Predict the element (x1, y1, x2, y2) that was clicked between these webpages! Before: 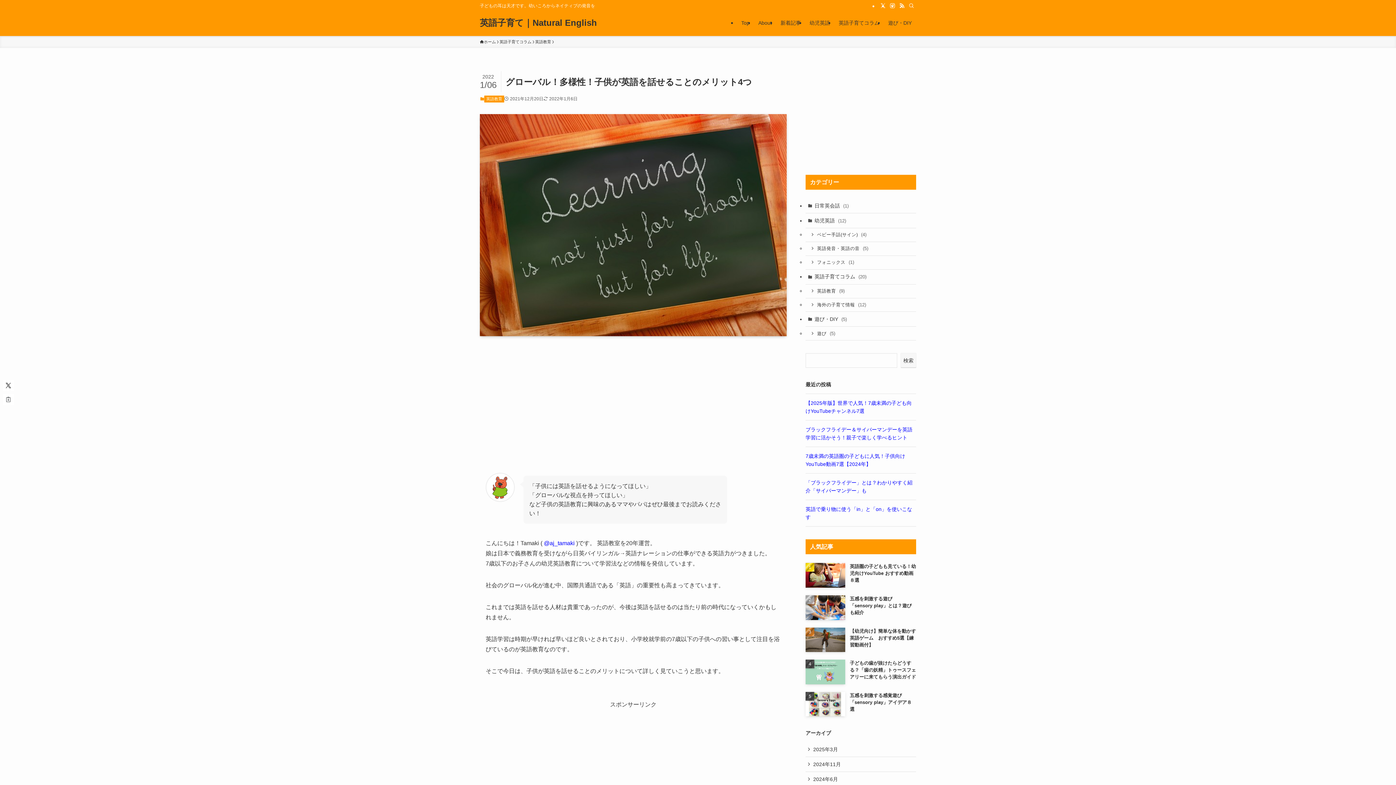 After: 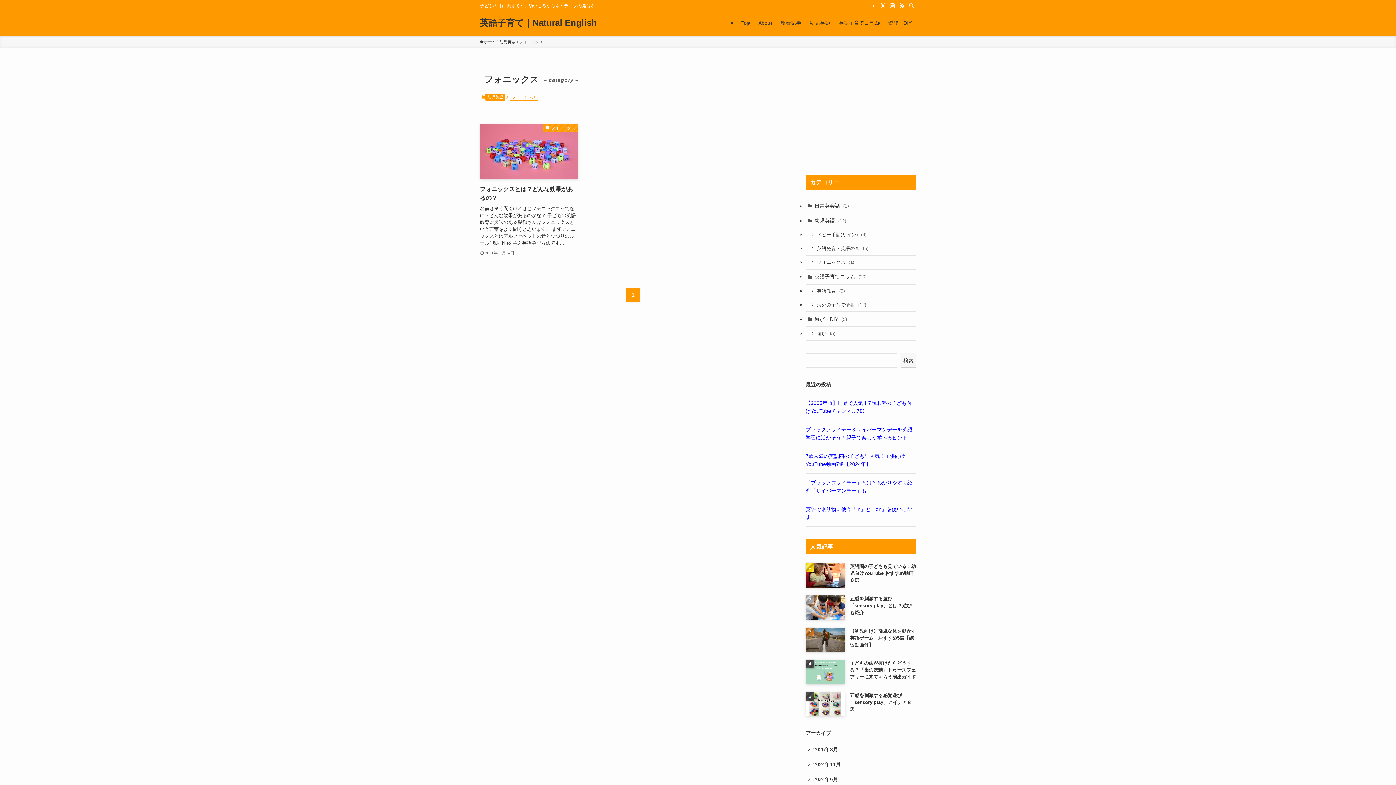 Action: label: フォニックス (1) bbox: (805, 255, 916, 269)